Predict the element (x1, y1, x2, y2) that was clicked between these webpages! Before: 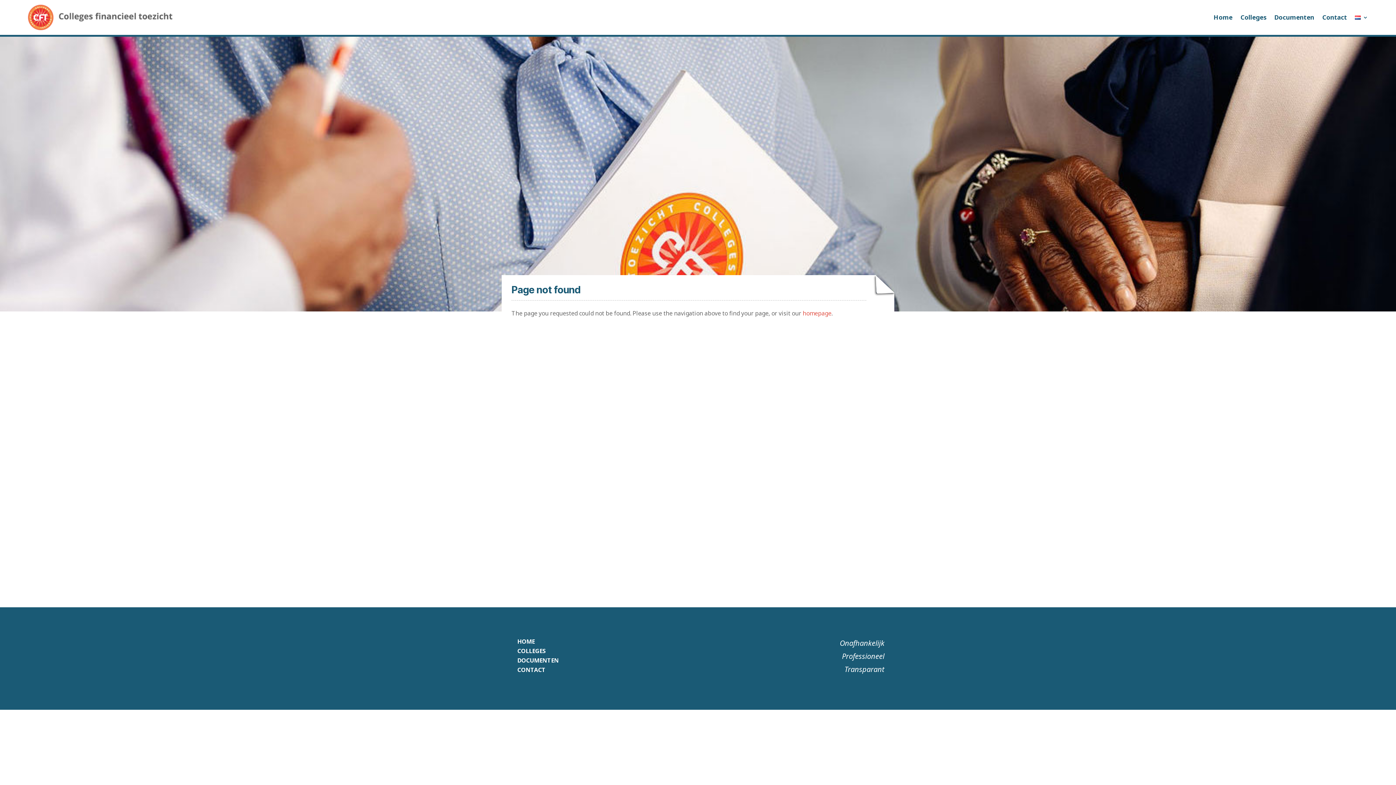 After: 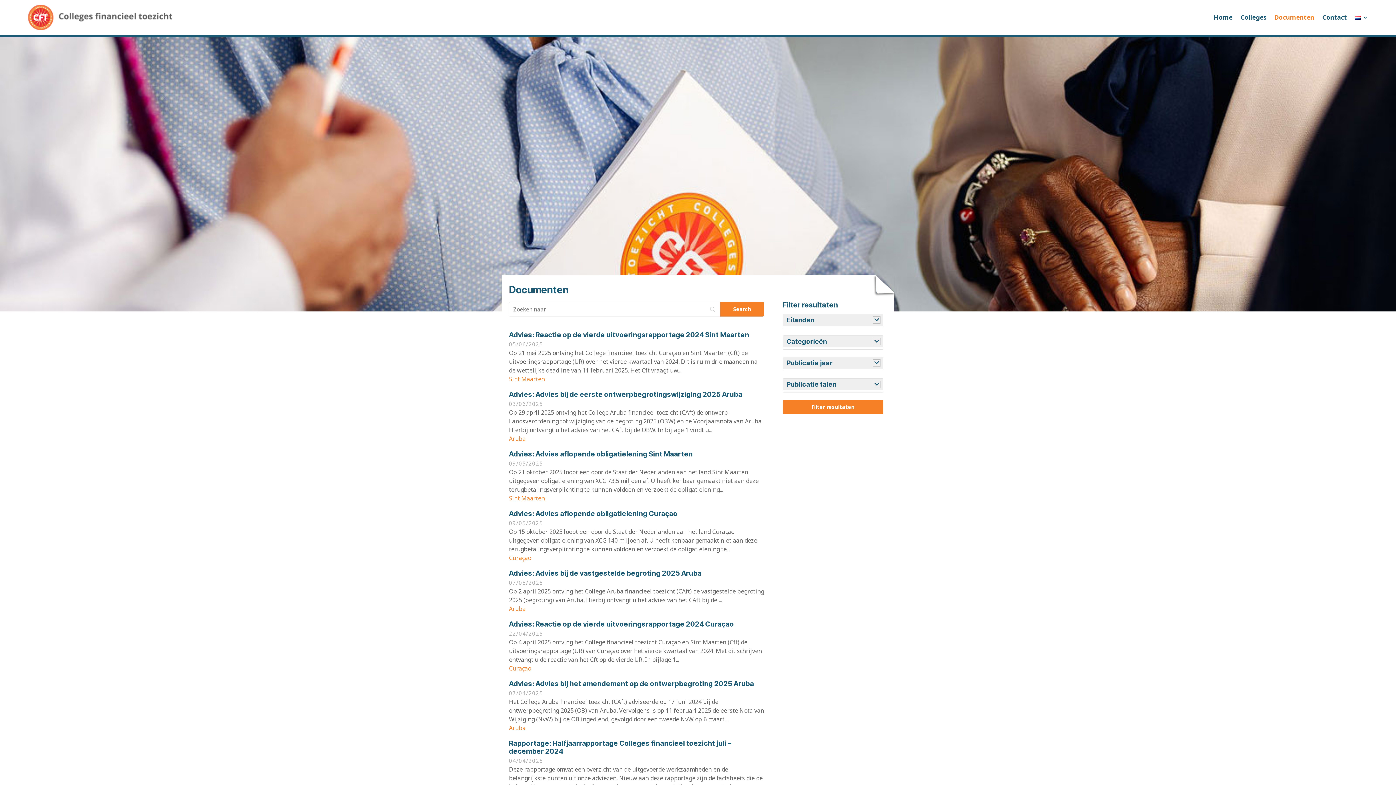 Action: bbox: (1274, 3, 1314, 31) label: Documenten